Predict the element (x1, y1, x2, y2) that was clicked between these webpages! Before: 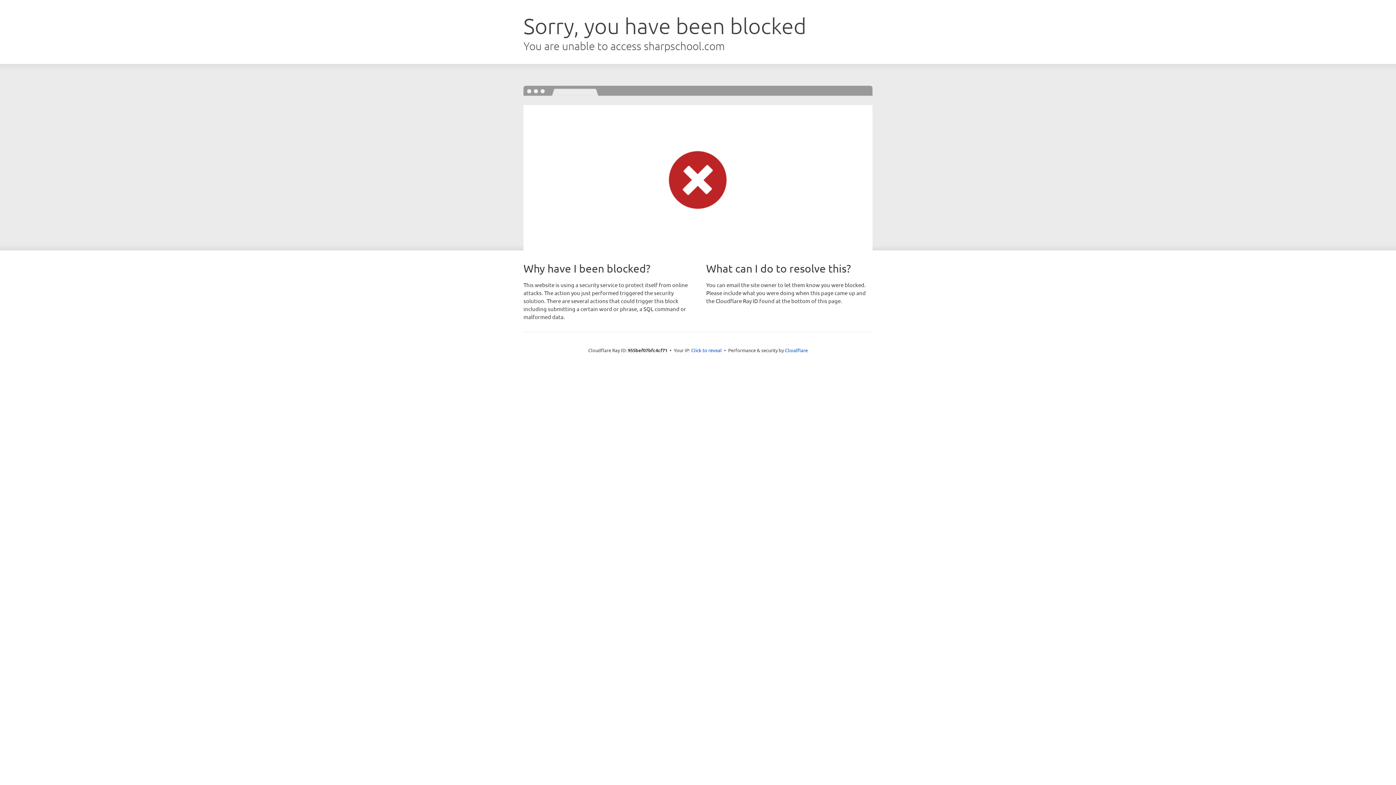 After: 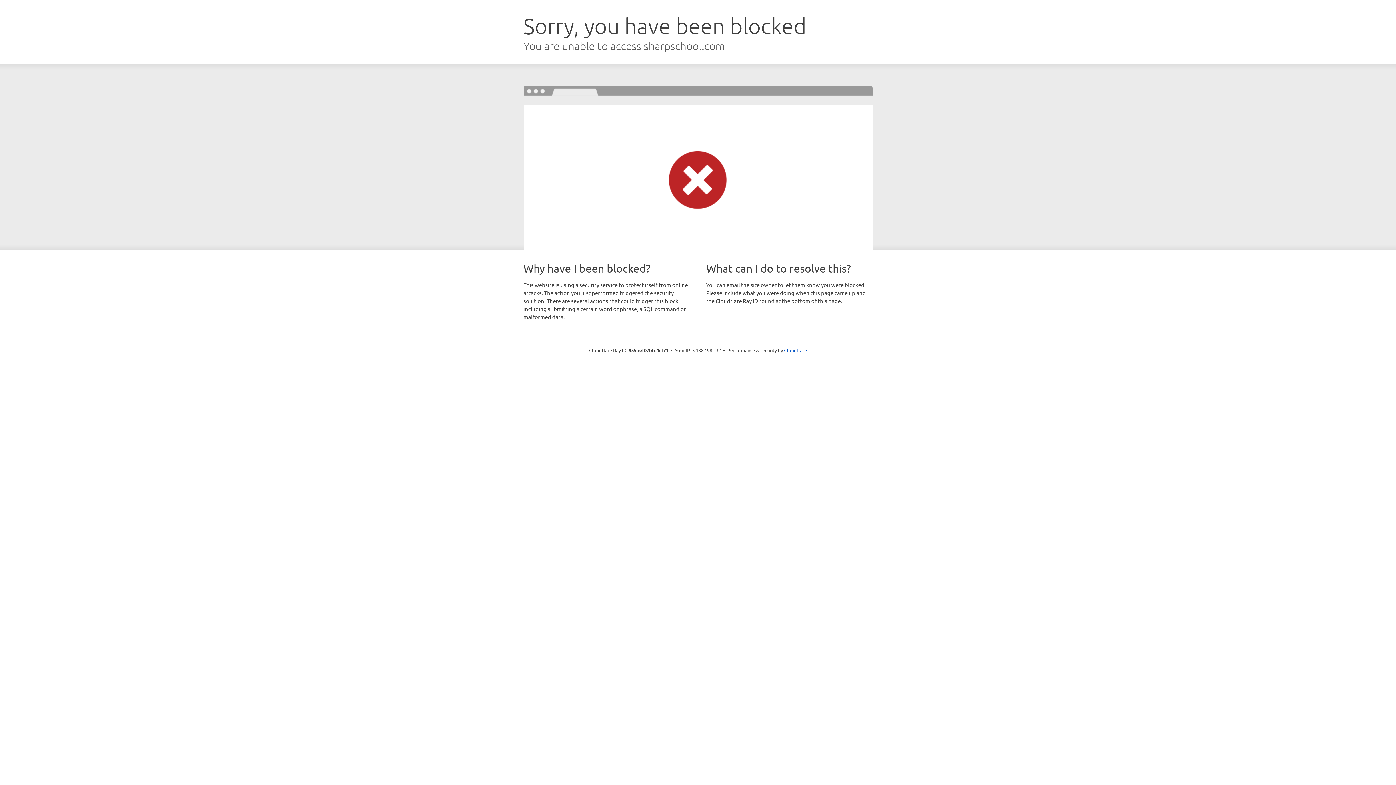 Action: bbox: (691, 346, 722, 353) label: Click to reveal